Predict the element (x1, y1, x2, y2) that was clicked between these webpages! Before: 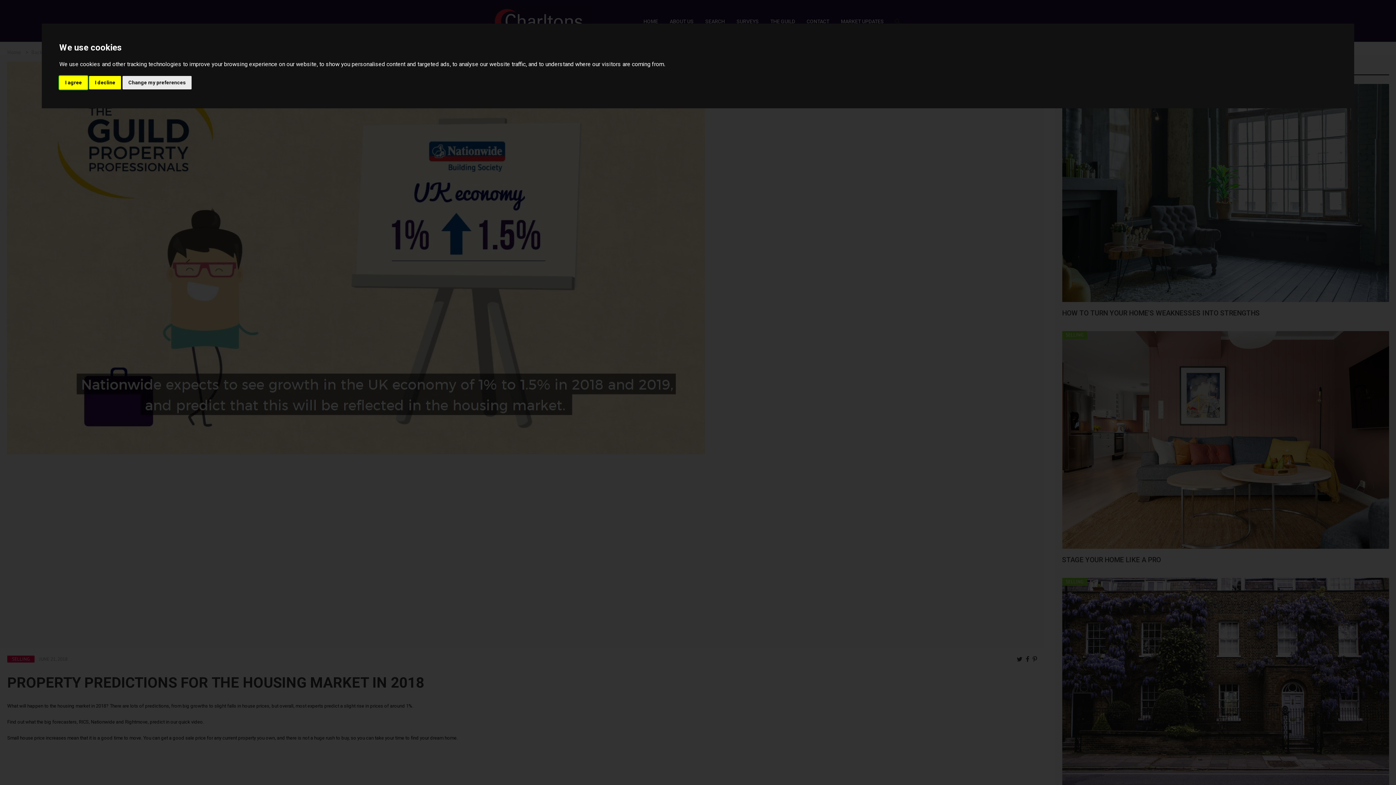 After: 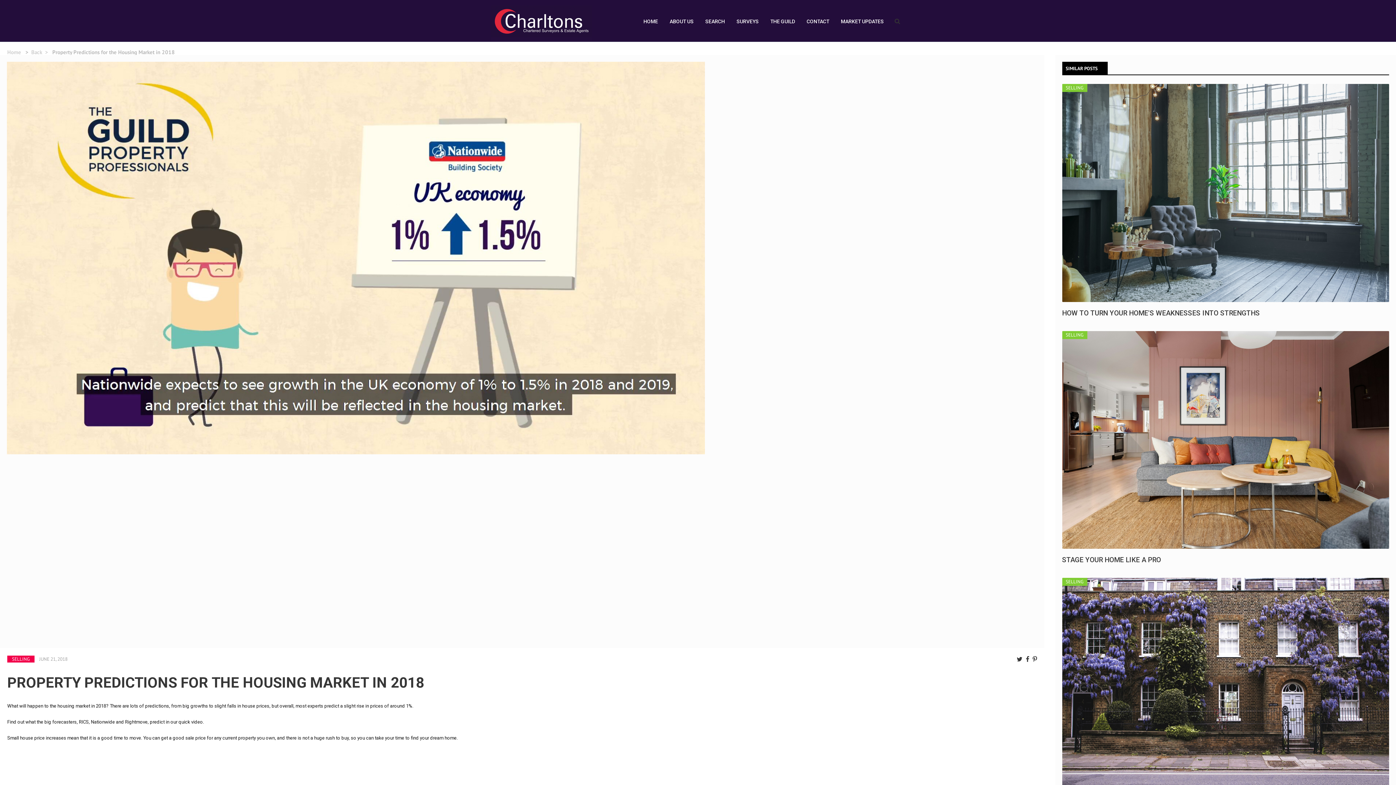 Action: label: I decline bbox: (89, 75, 121, 89)